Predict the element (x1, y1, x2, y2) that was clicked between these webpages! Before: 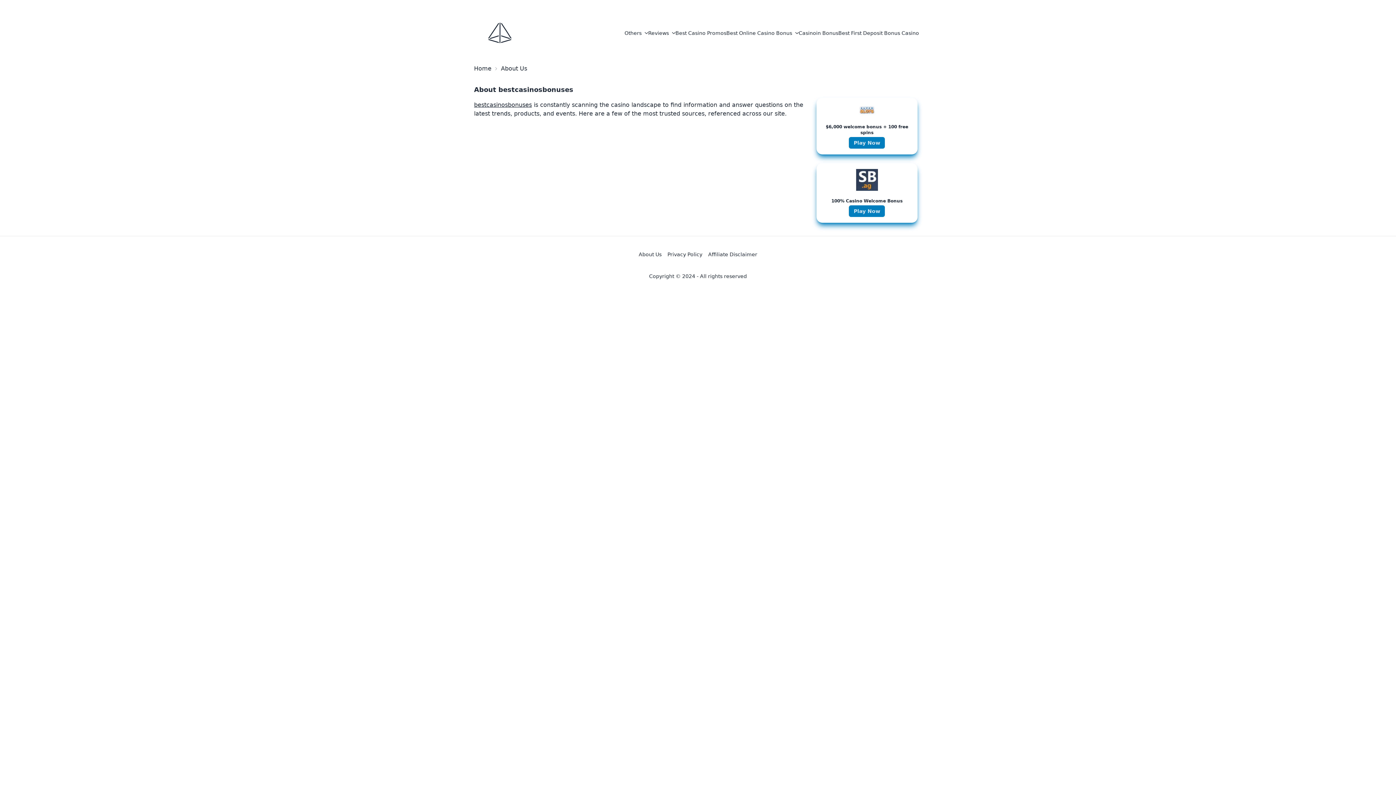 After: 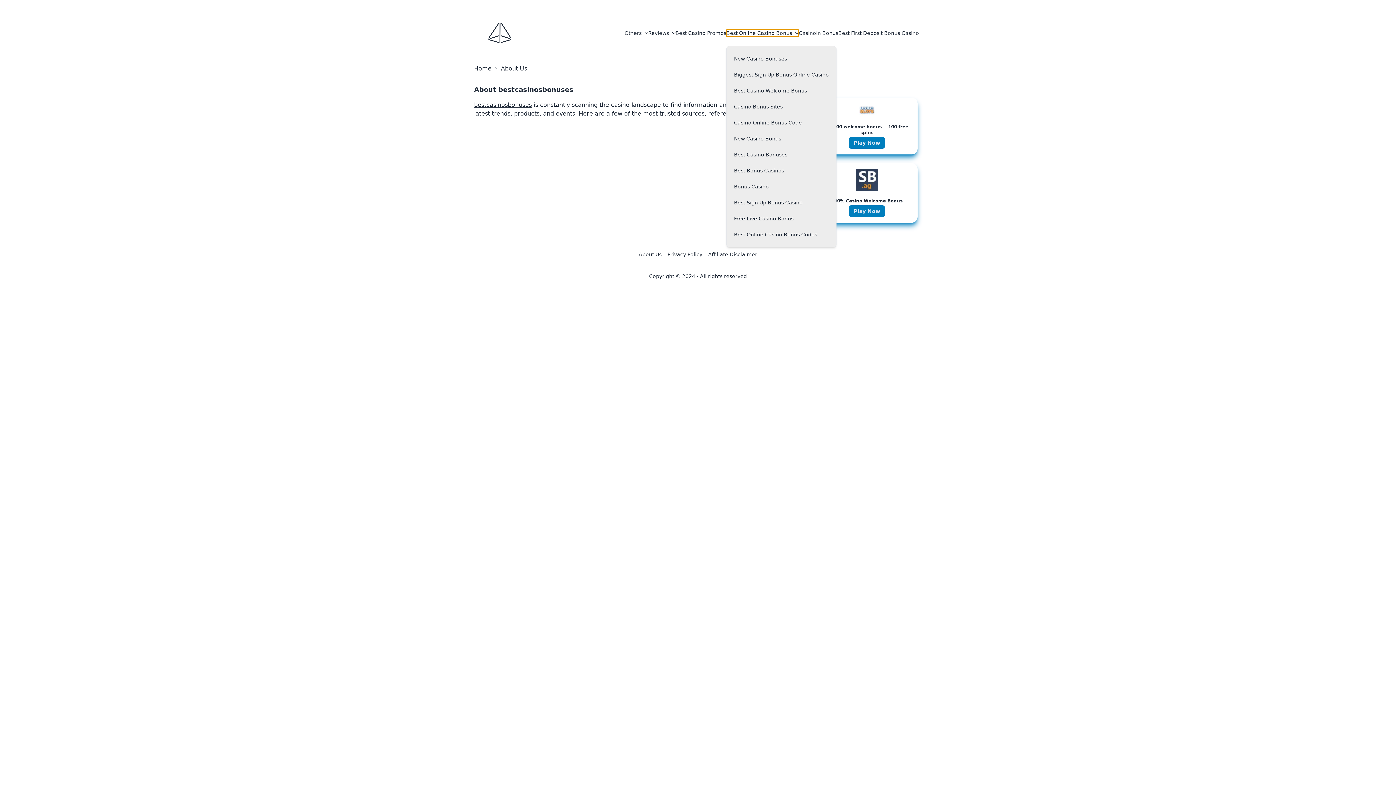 Action: bbox: (726, 29, 798, 36) label: Best Online Casino Bonus